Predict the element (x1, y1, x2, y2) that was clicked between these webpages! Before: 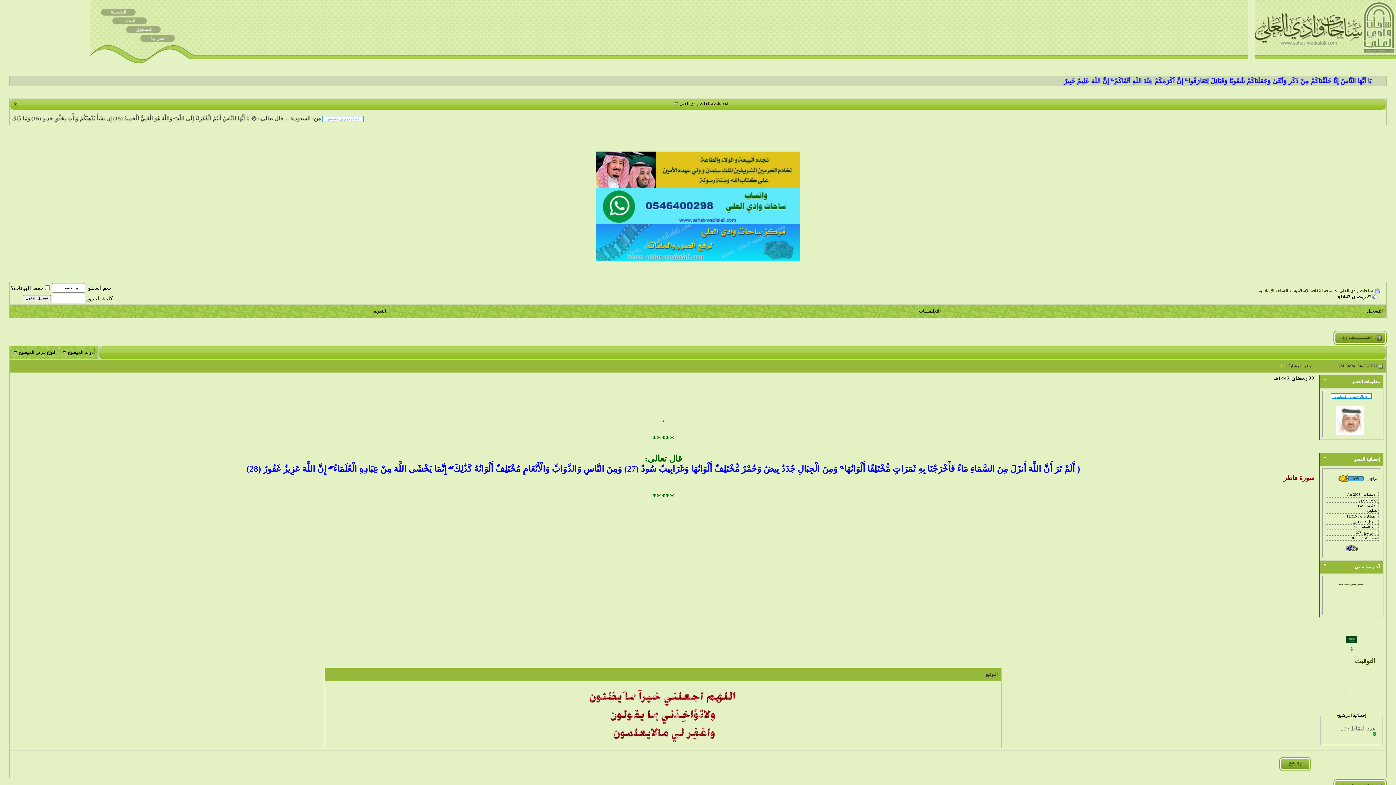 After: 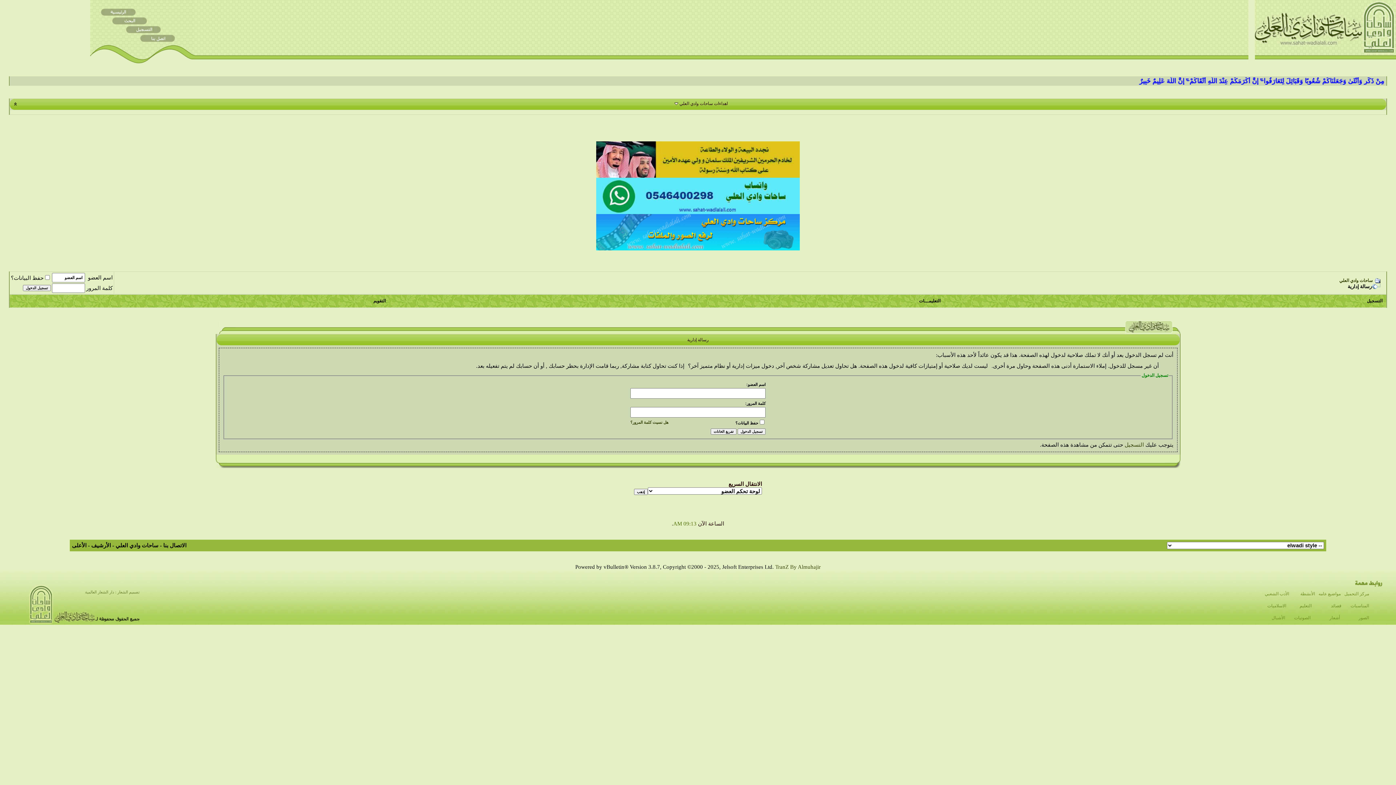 Action: bbox: (1279, 767, 1314, 772)